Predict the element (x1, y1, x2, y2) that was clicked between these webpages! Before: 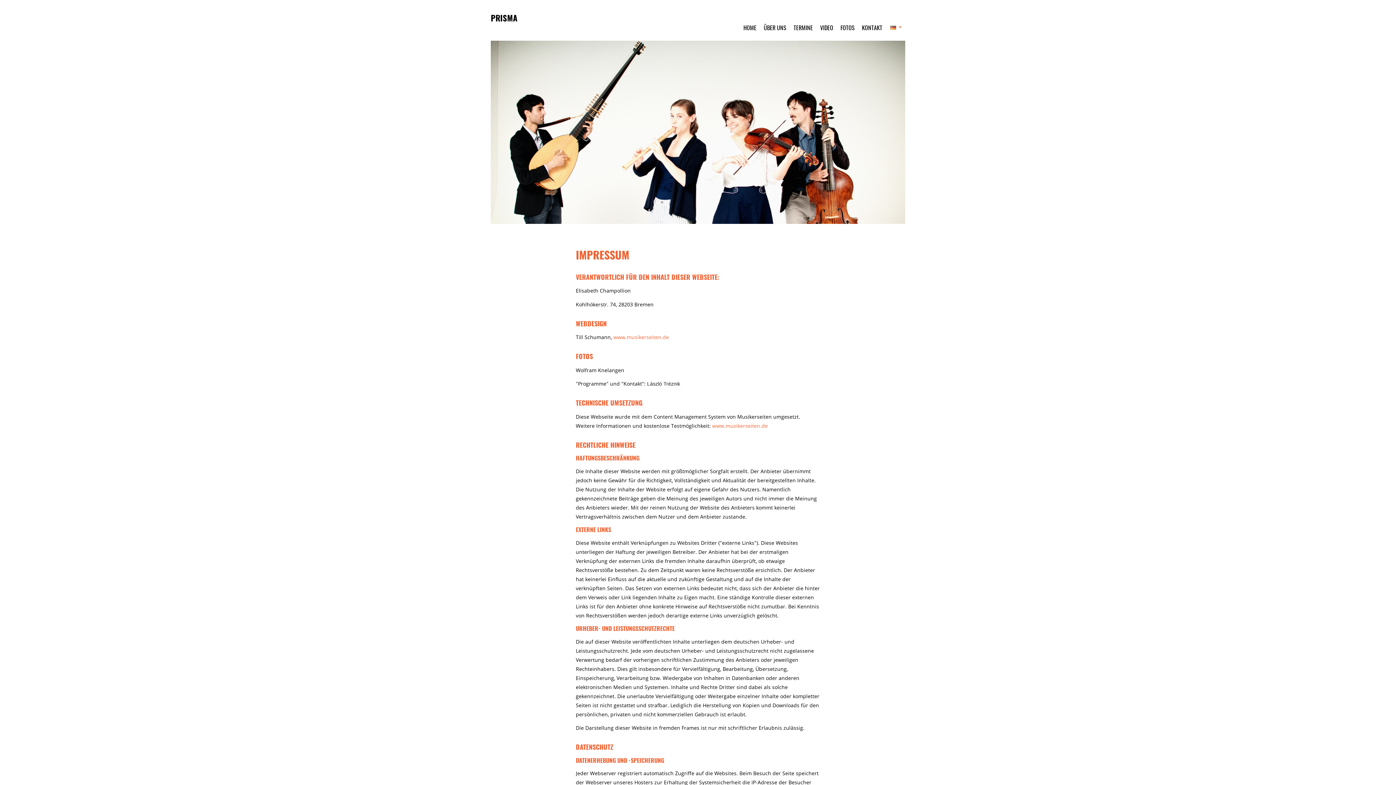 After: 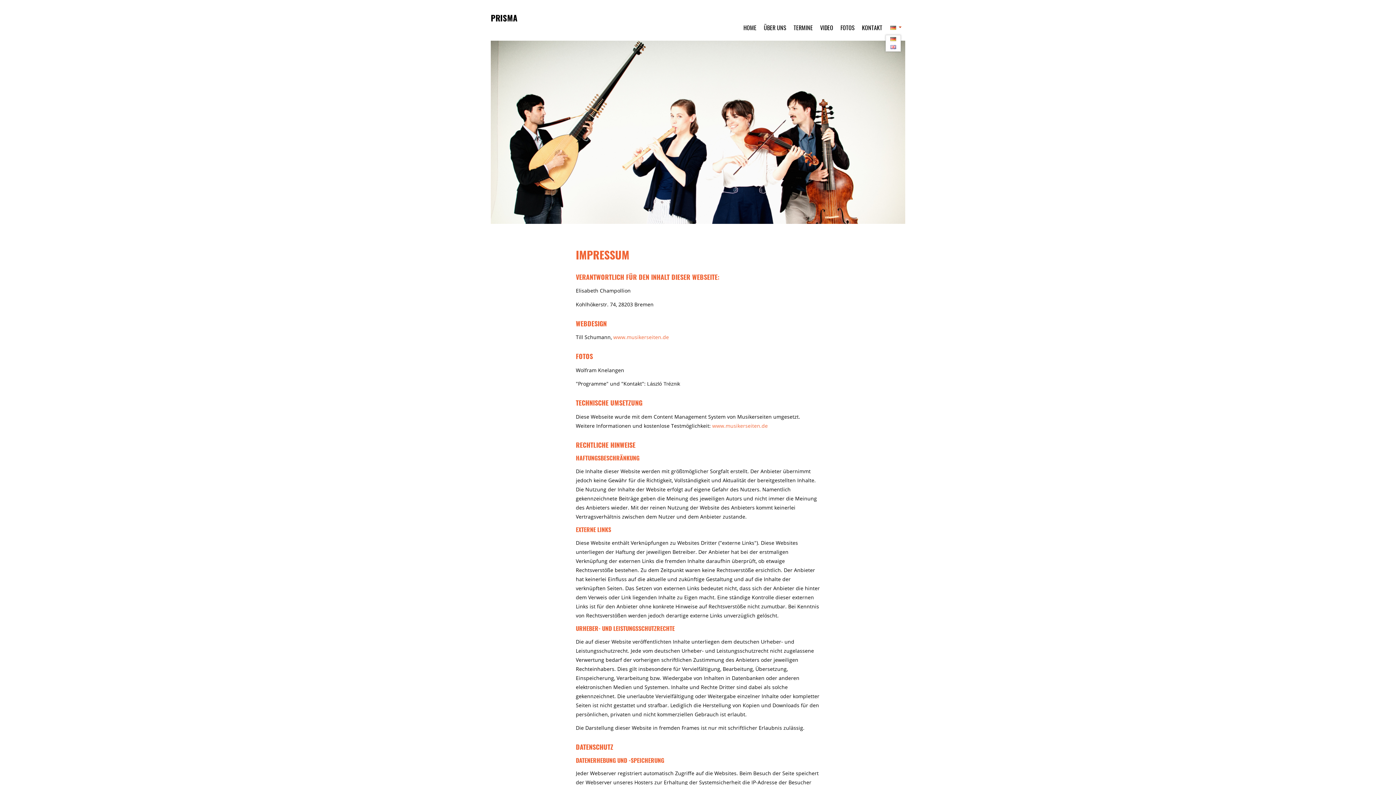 Action: label: DE  bbox: (889, 25, 901, 34)